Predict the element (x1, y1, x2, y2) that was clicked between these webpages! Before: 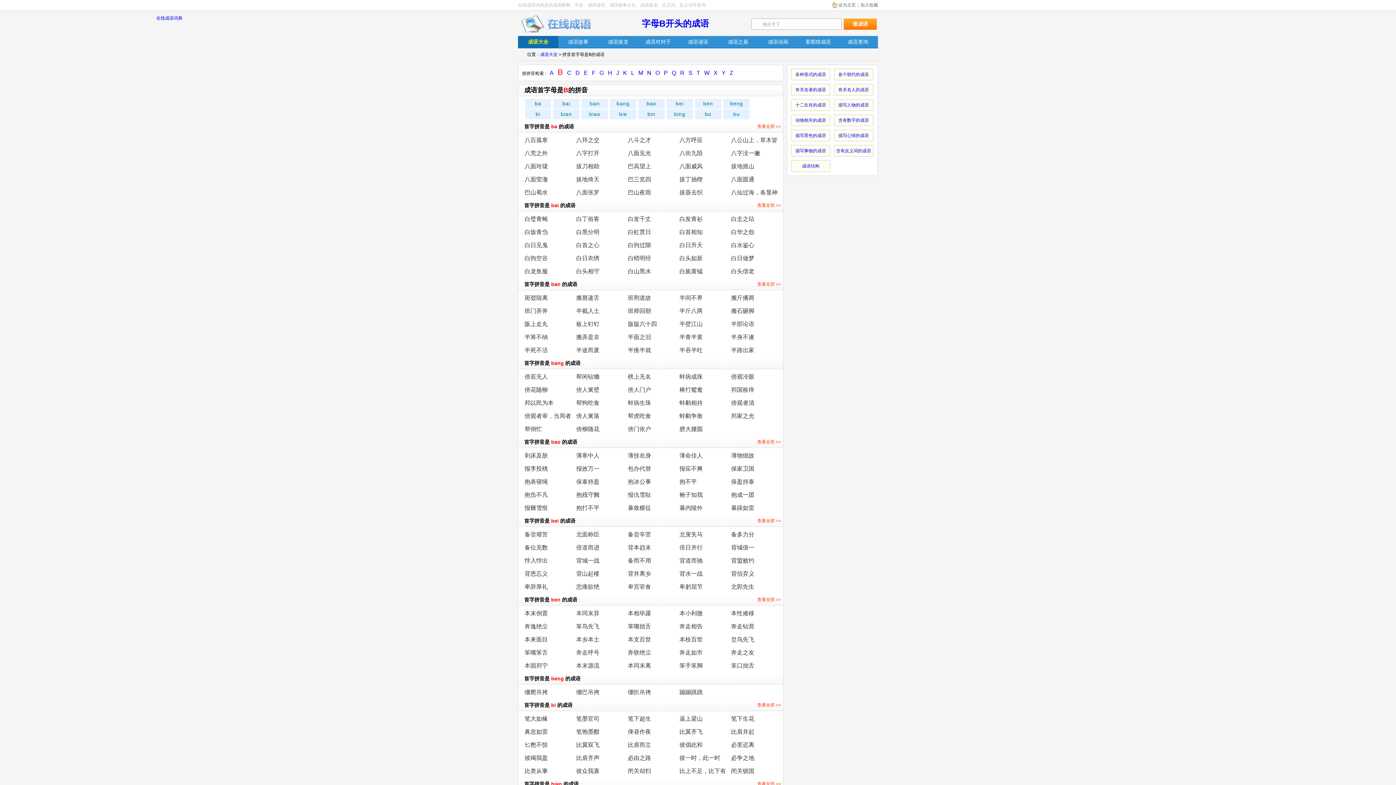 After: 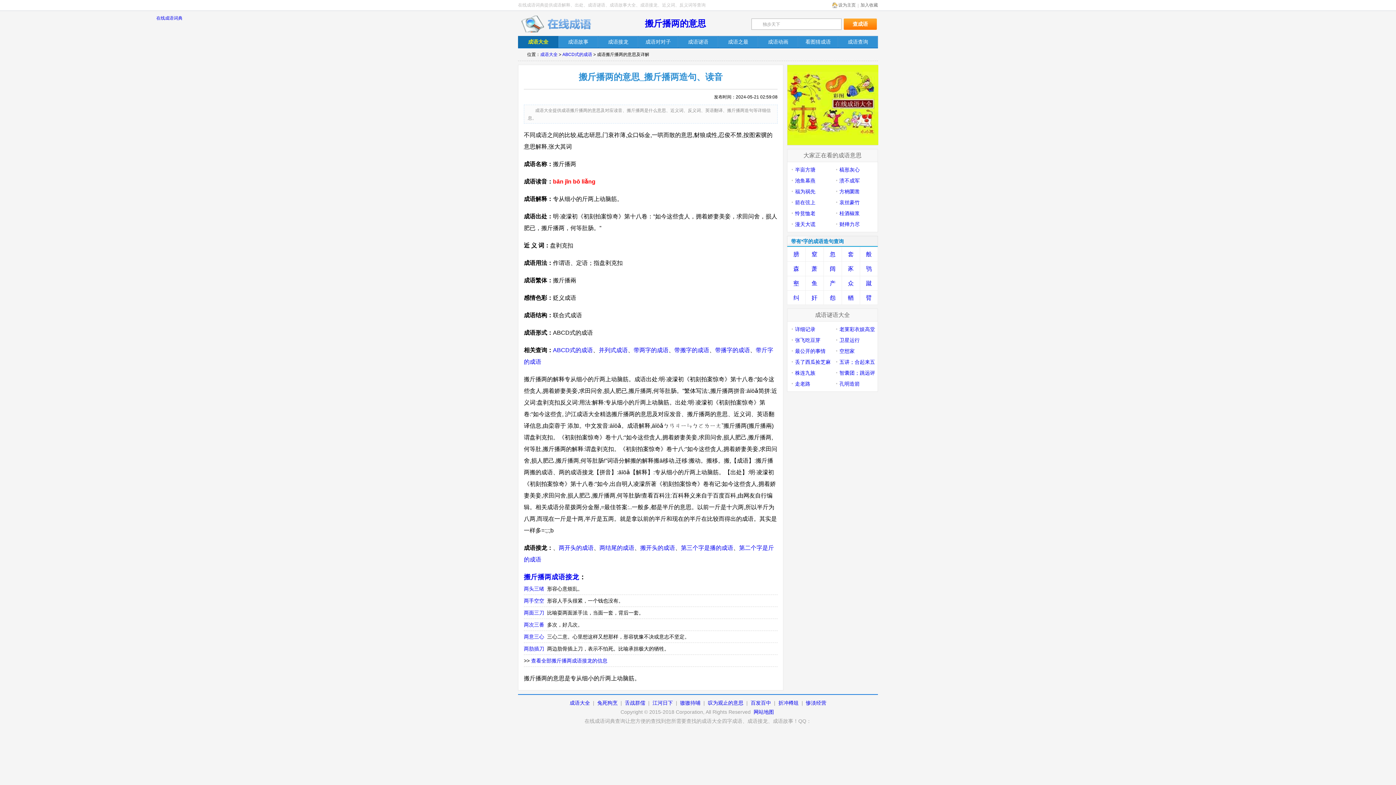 Action: label: 搬斤播两 bbox: (731, 294, 754, 301)